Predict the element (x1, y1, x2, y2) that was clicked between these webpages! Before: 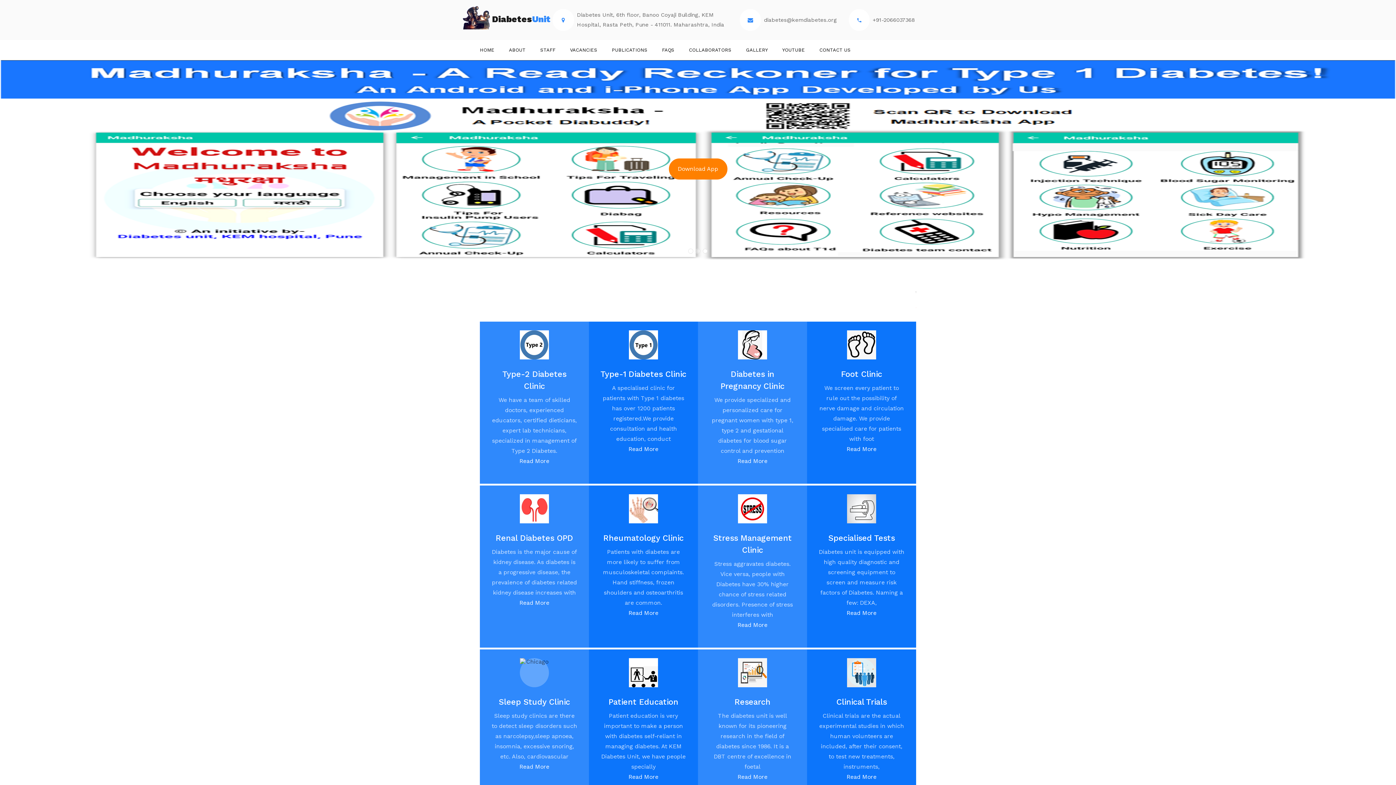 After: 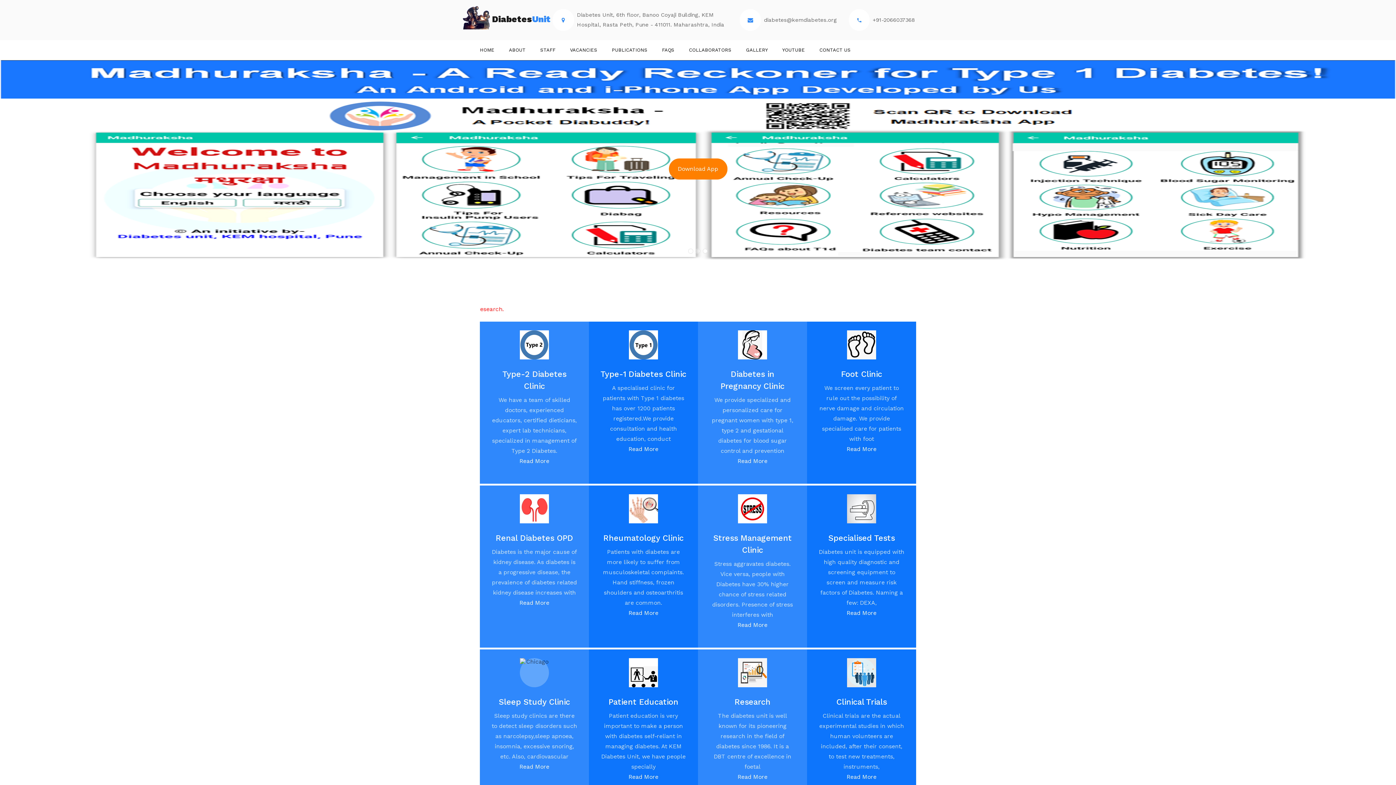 Action: label: HOME bbox: (480, 40, 501, 60)